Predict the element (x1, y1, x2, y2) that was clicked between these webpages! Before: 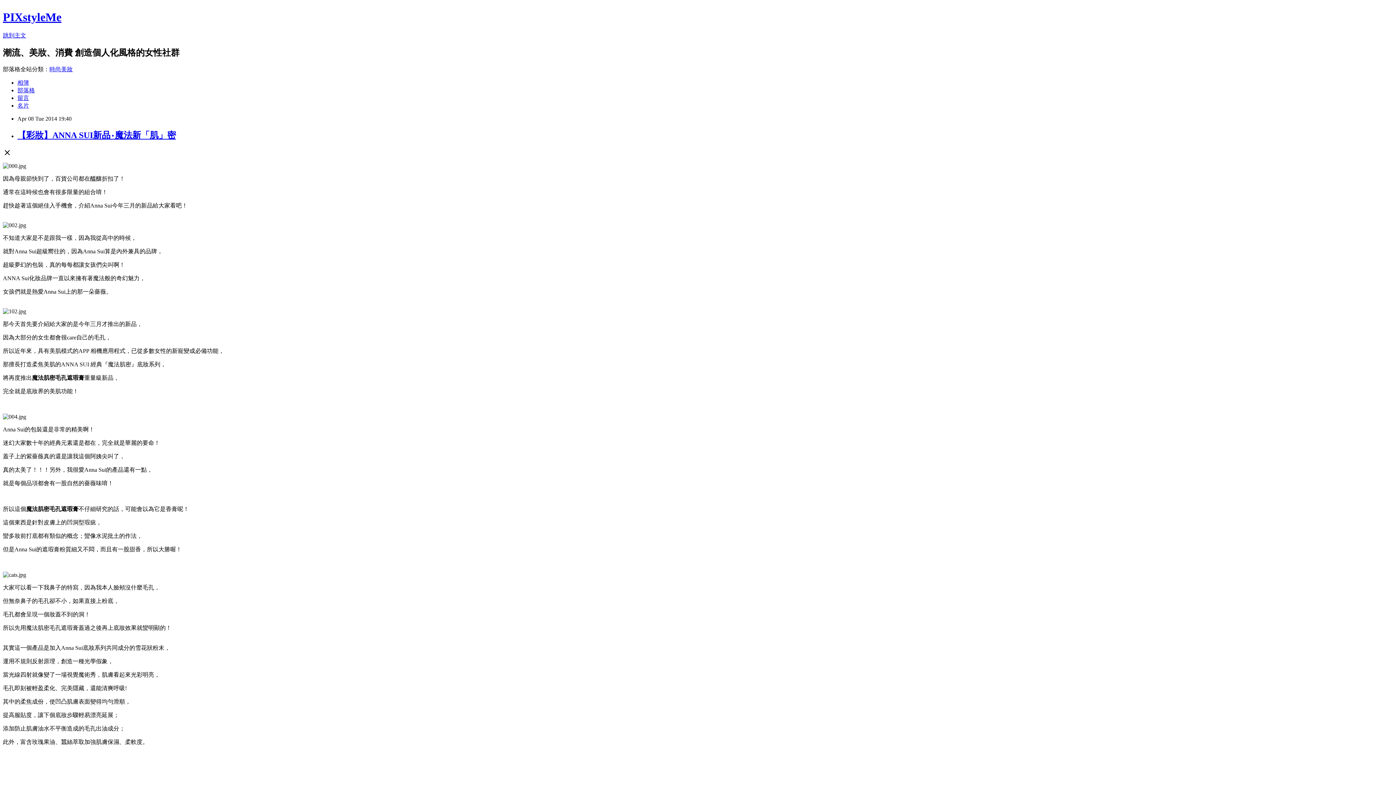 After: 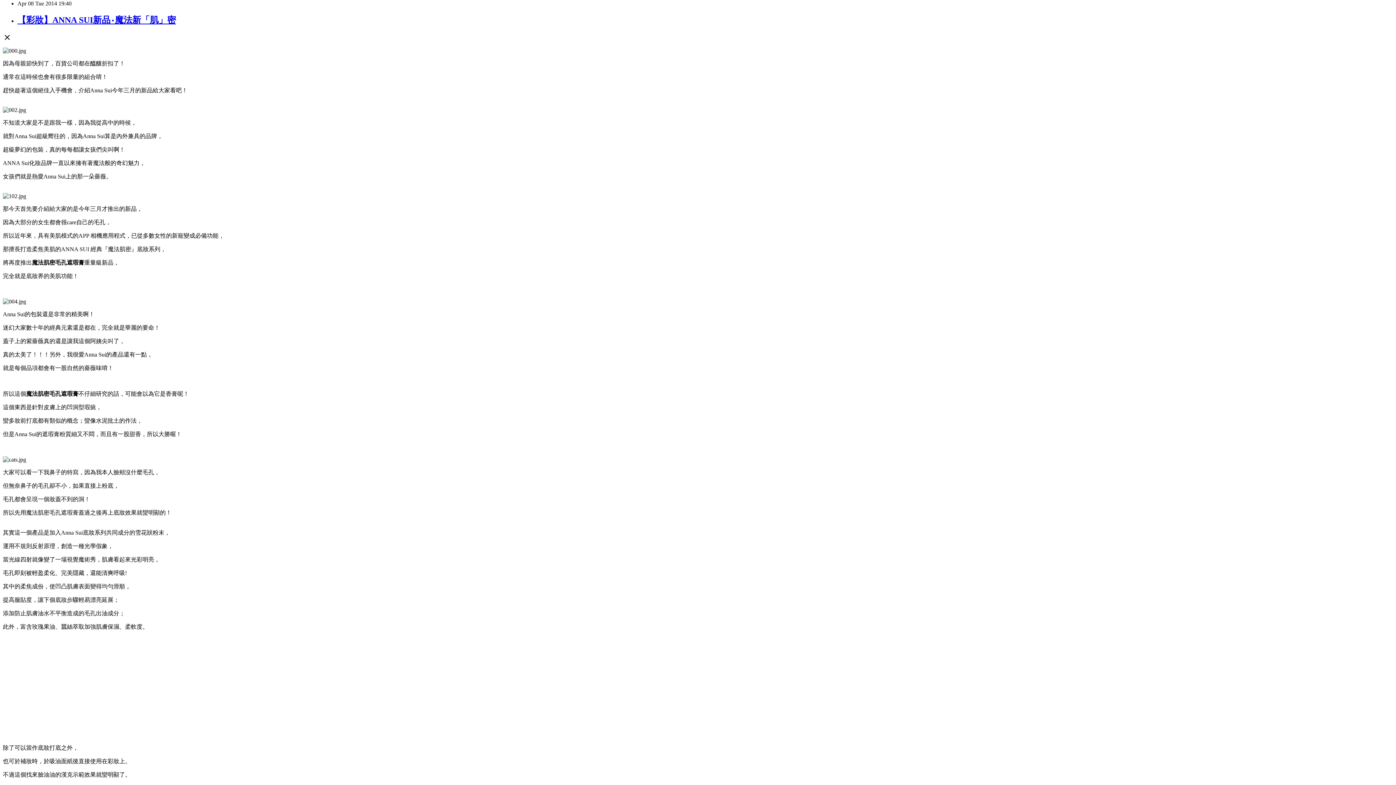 Action: label: 跳到主文 bbox: (2, 32, 26, 38)